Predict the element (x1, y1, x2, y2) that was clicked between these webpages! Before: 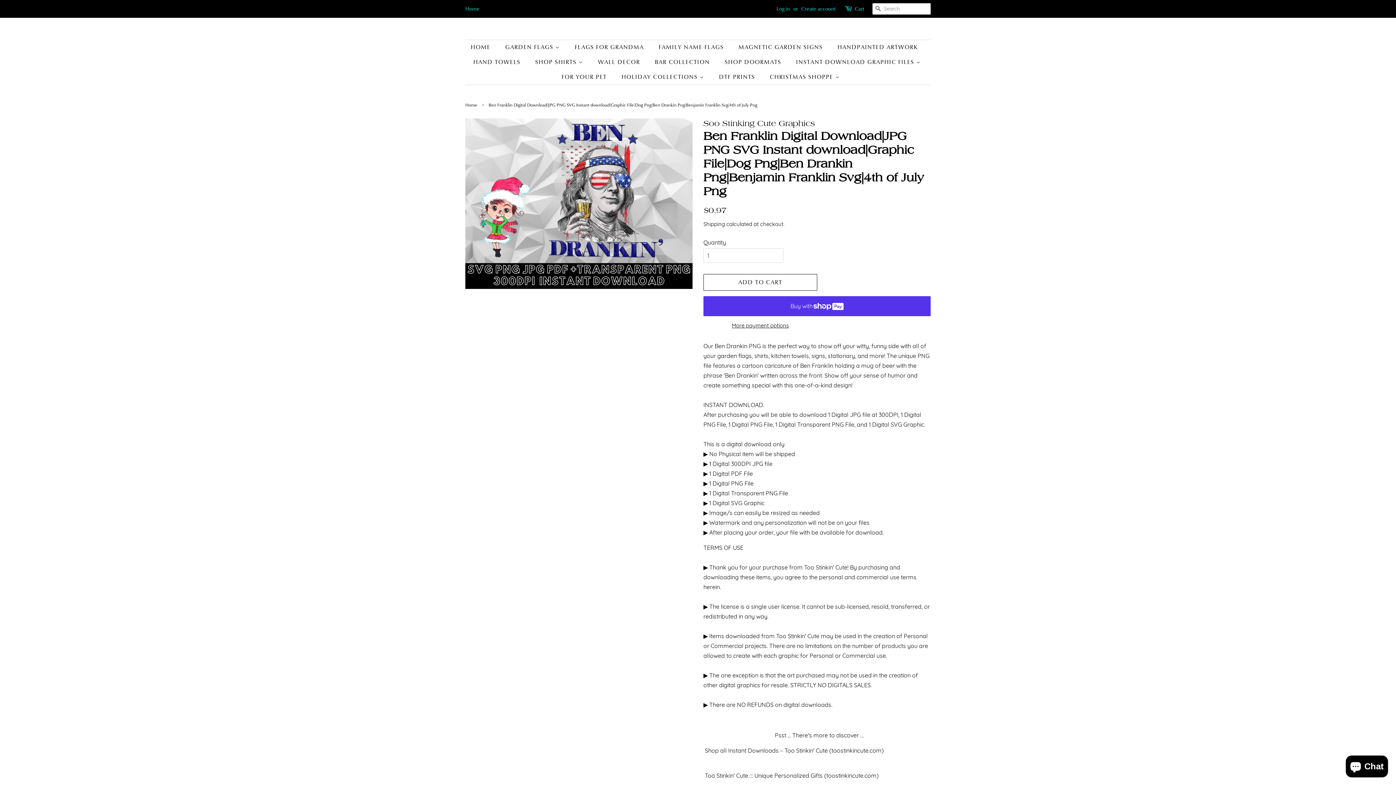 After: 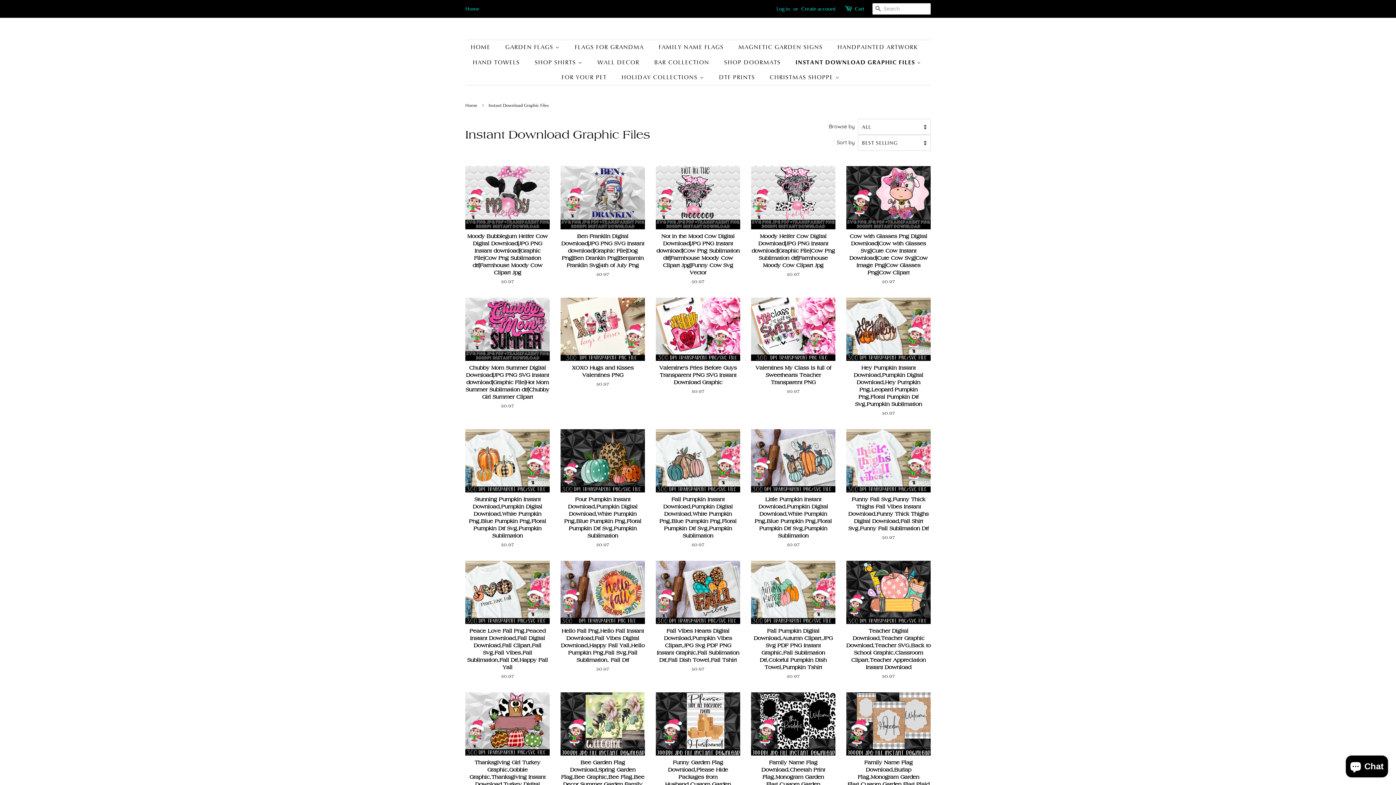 Action: bbox: (790, 54, 928, 69) label: INSTANT DOWNLOAD GRAPHIC FILES 